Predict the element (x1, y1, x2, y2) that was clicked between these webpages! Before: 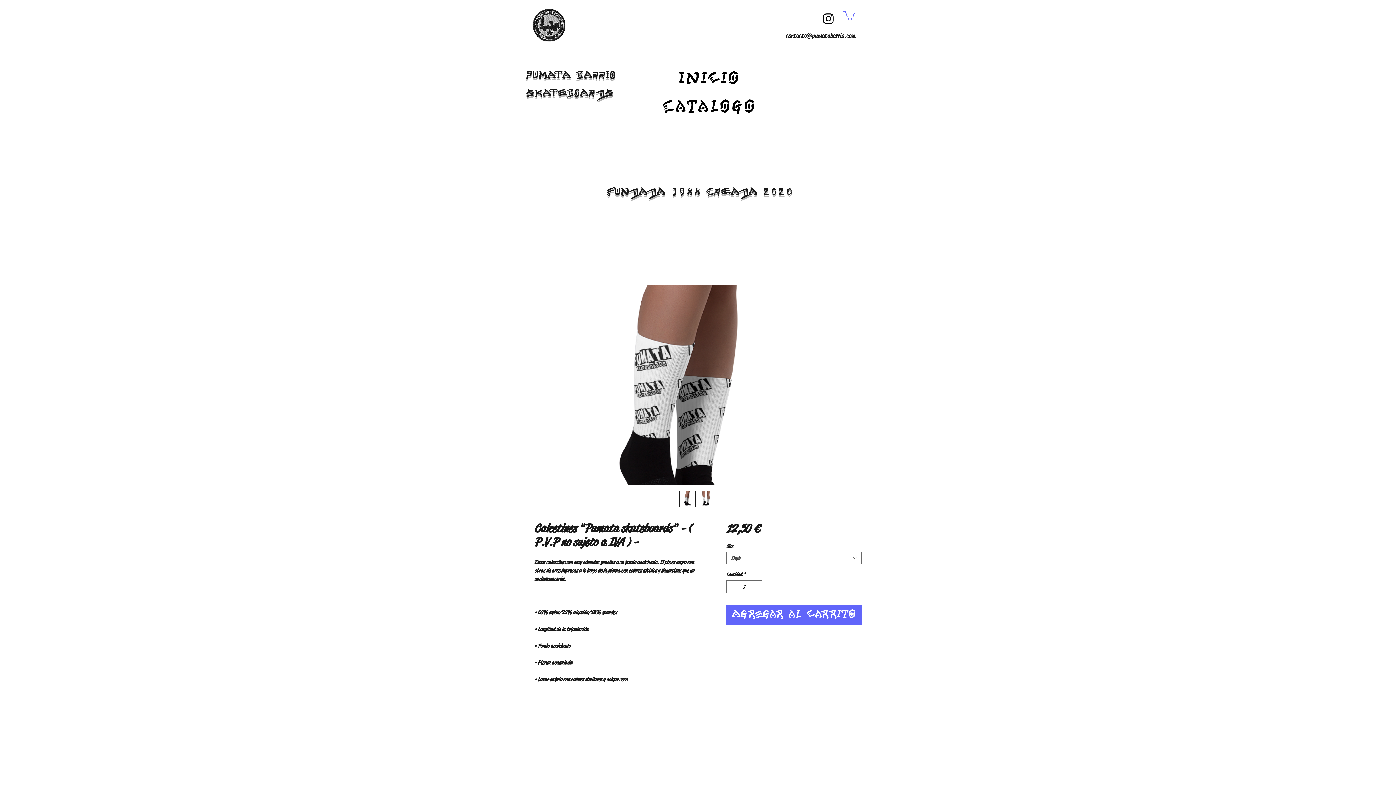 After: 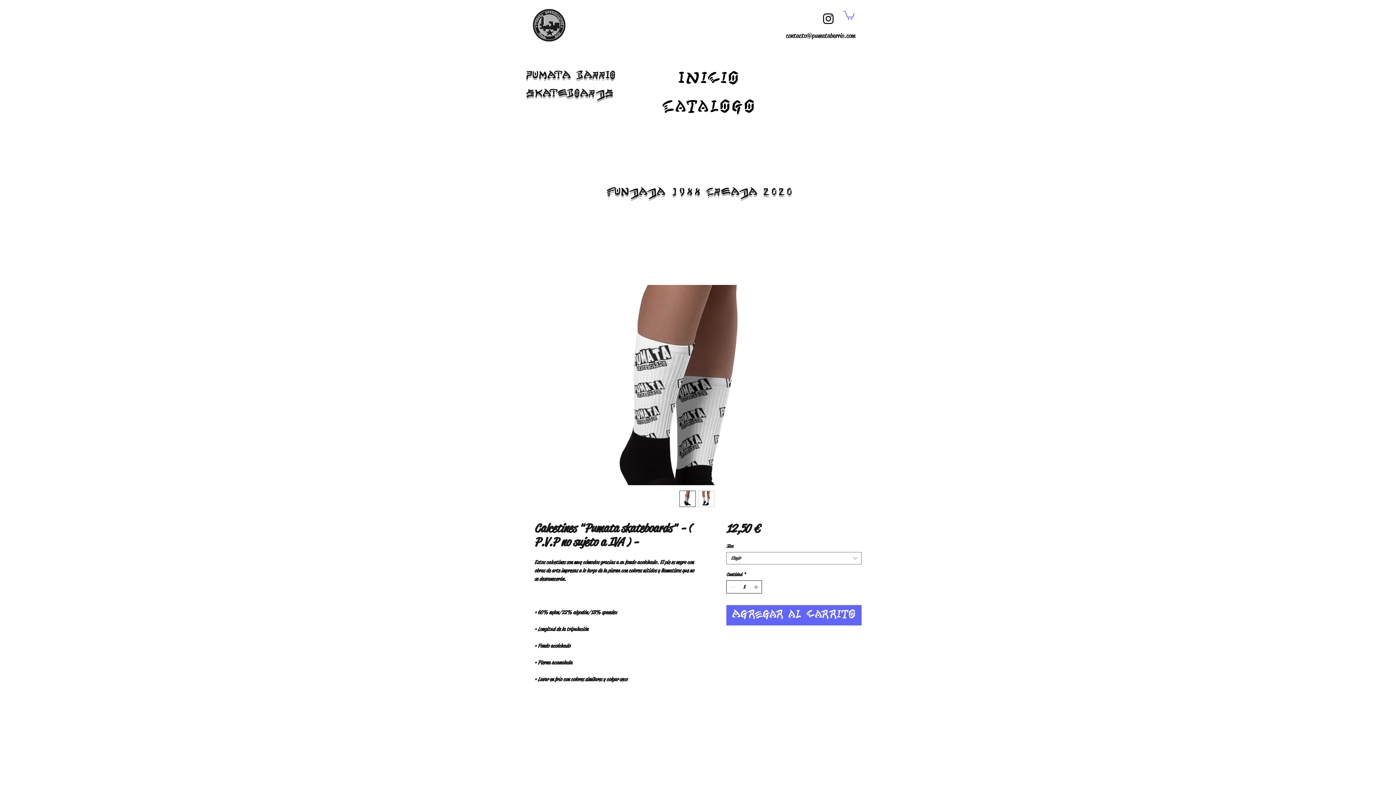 Action: label: Increment bbox: (752, 581, 761, 593)